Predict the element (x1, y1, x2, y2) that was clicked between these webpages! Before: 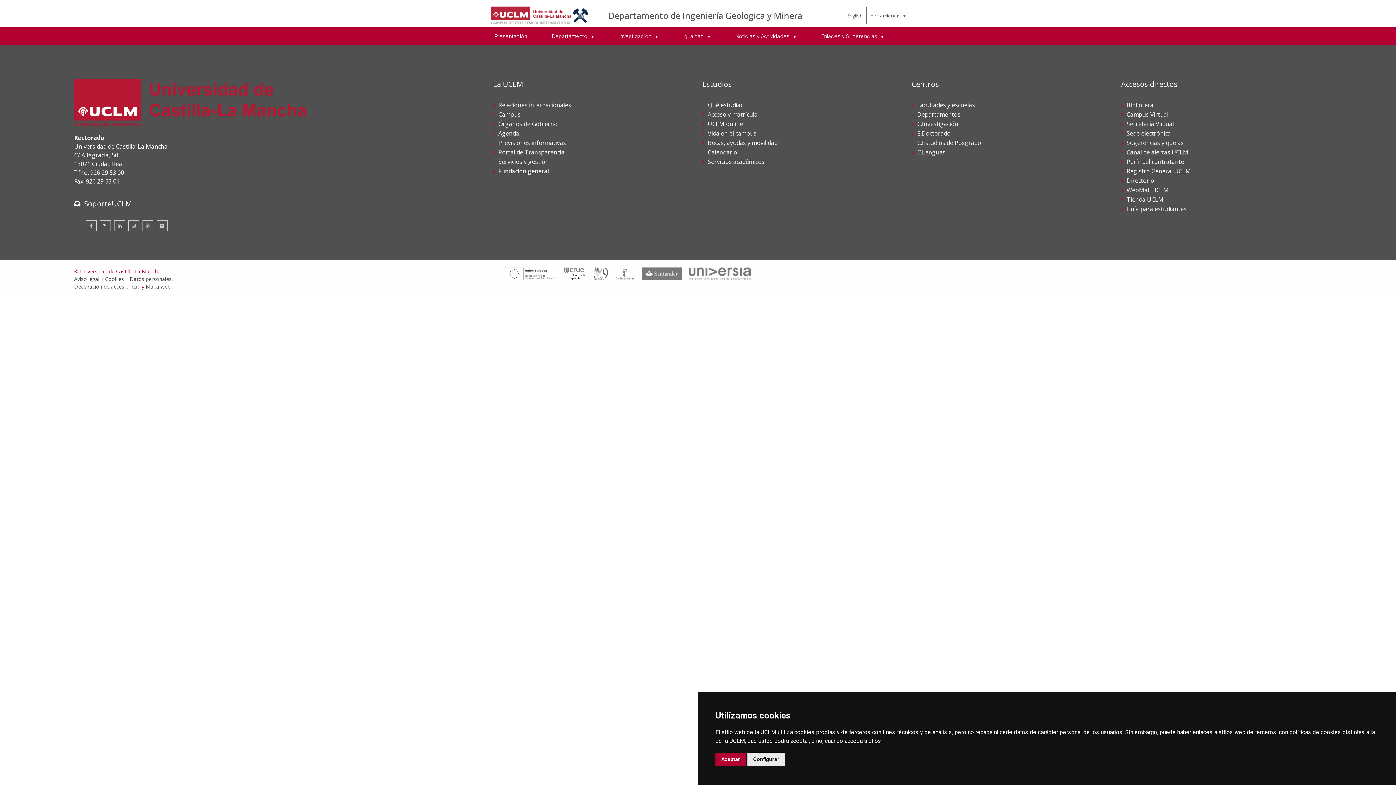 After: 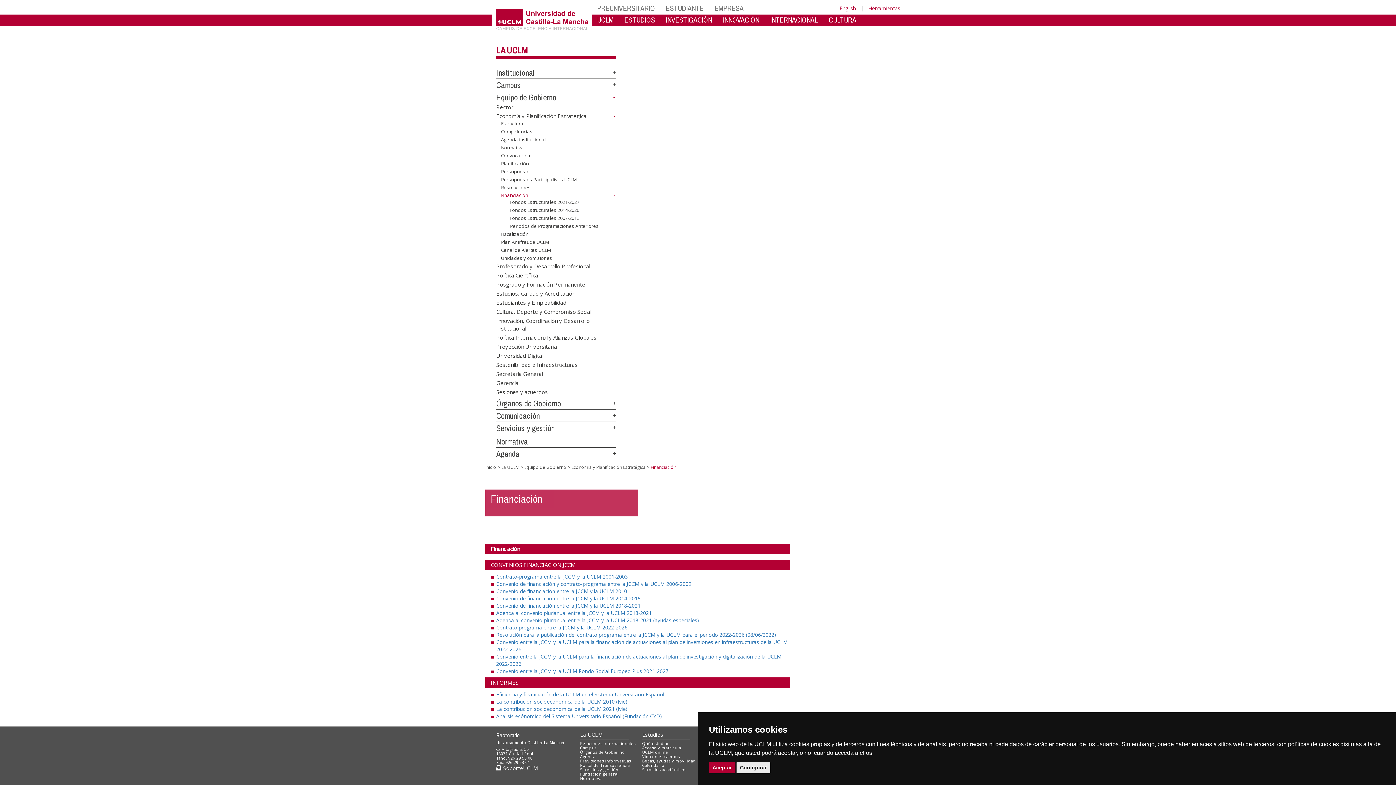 Action: bbox: (504, 270, 556, 276)